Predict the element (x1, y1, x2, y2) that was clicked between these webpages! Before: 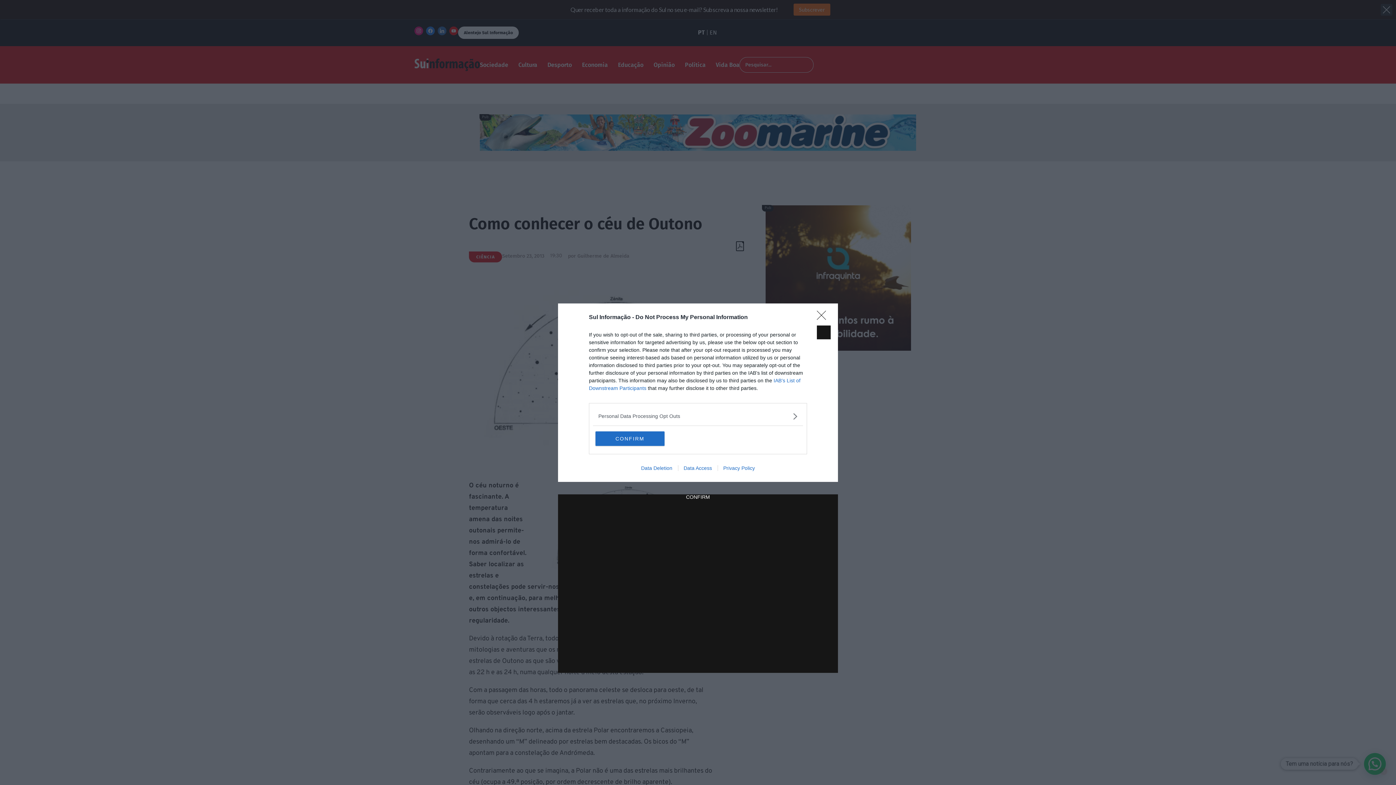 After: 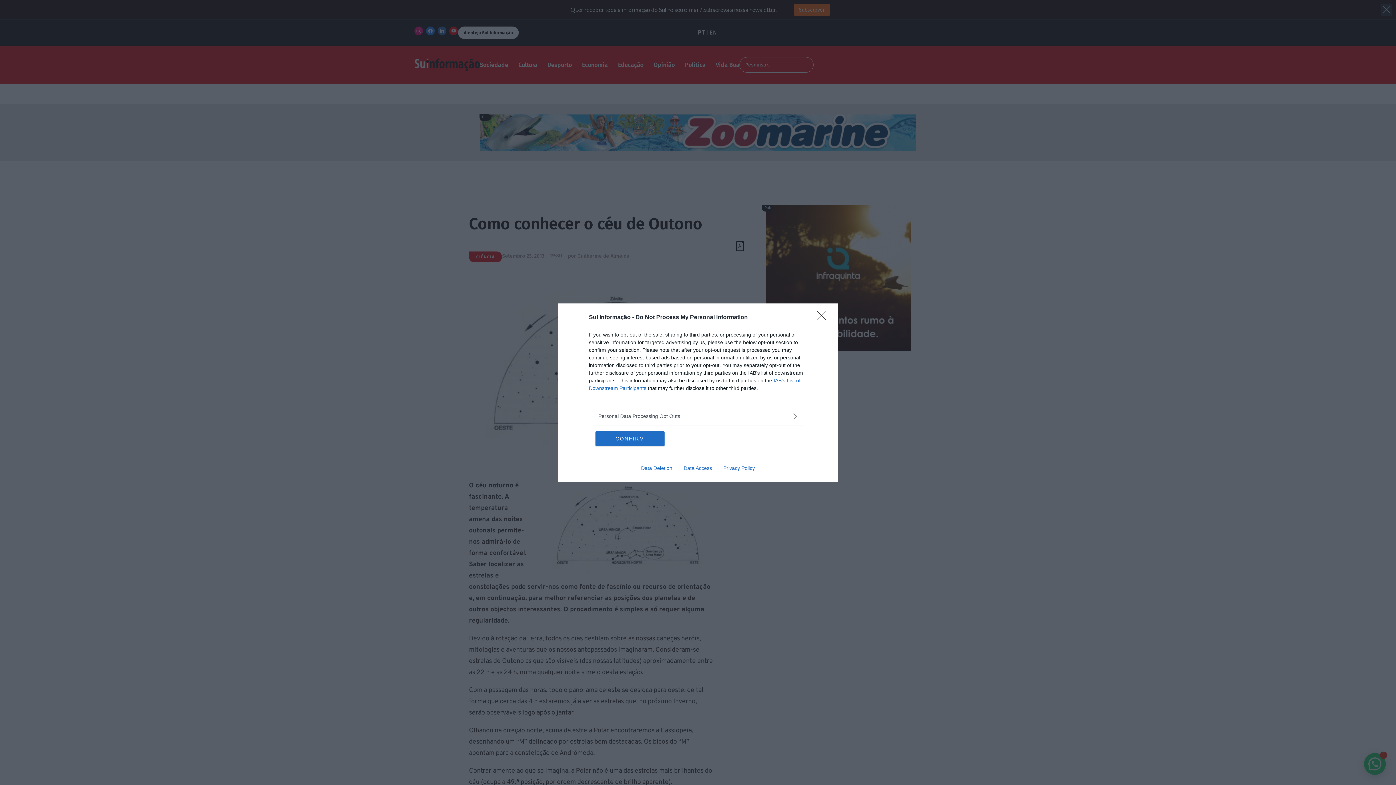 Action: bbox: (678, 465, 717, 471) label: Data Access